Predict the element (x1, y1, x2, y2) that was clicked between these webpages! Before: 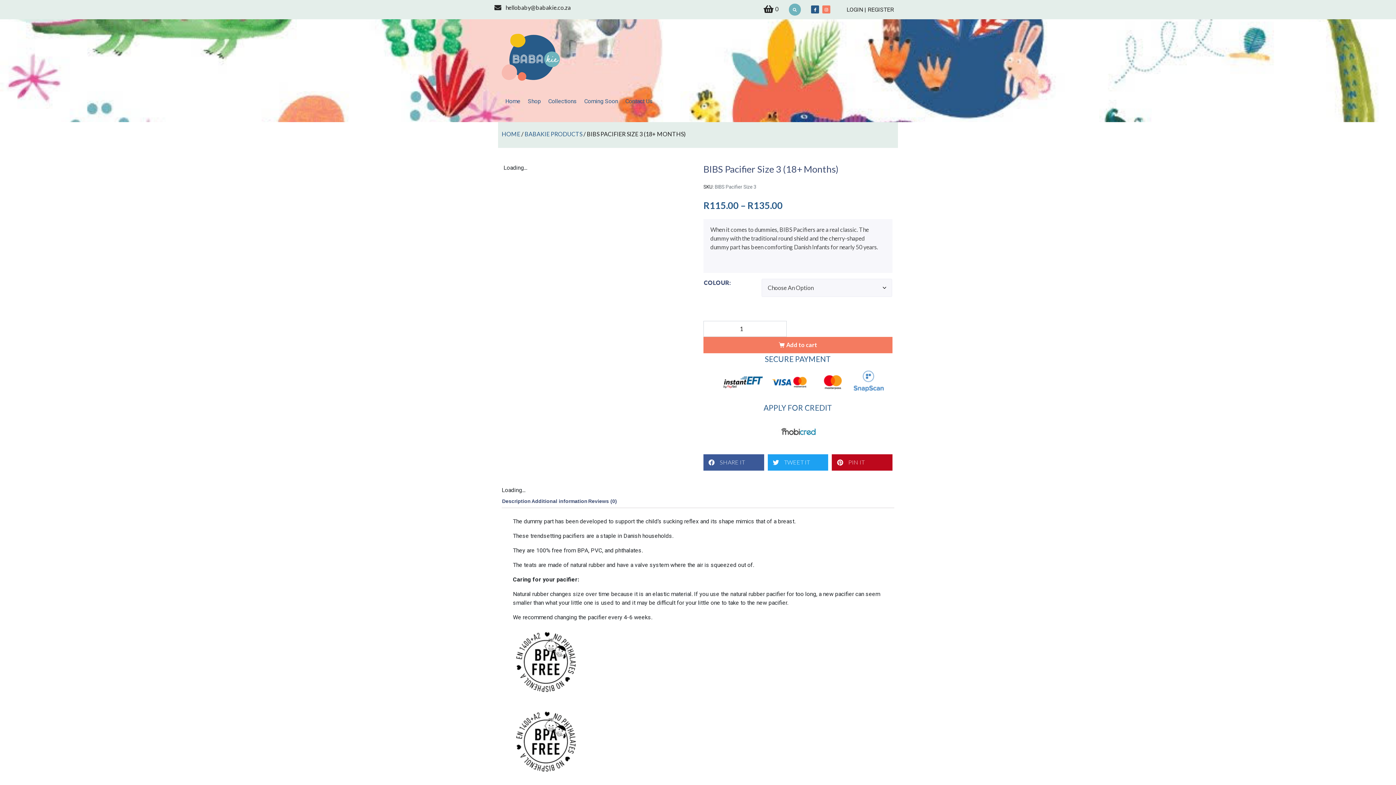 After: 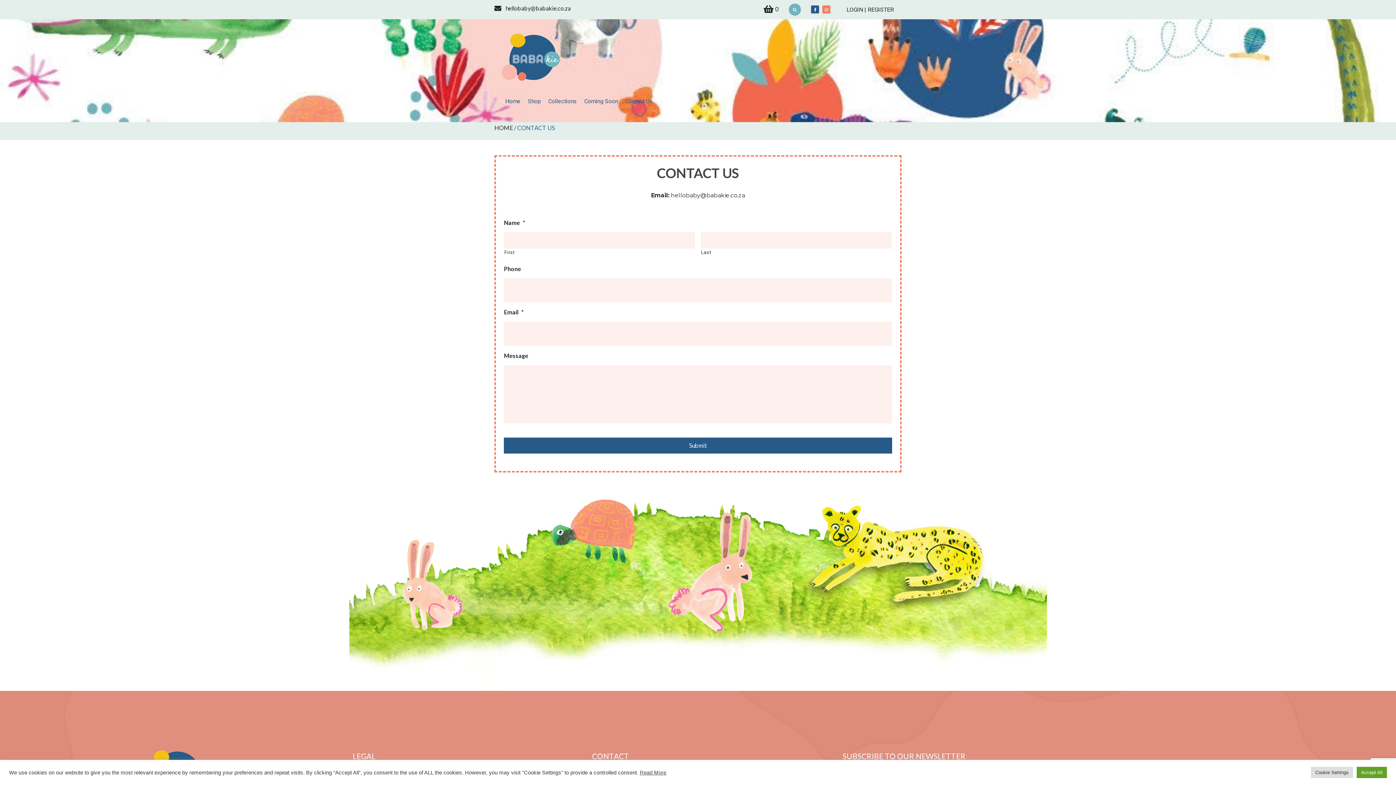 Action: label: Contact Us bbox: (625, 97, 653, 105)